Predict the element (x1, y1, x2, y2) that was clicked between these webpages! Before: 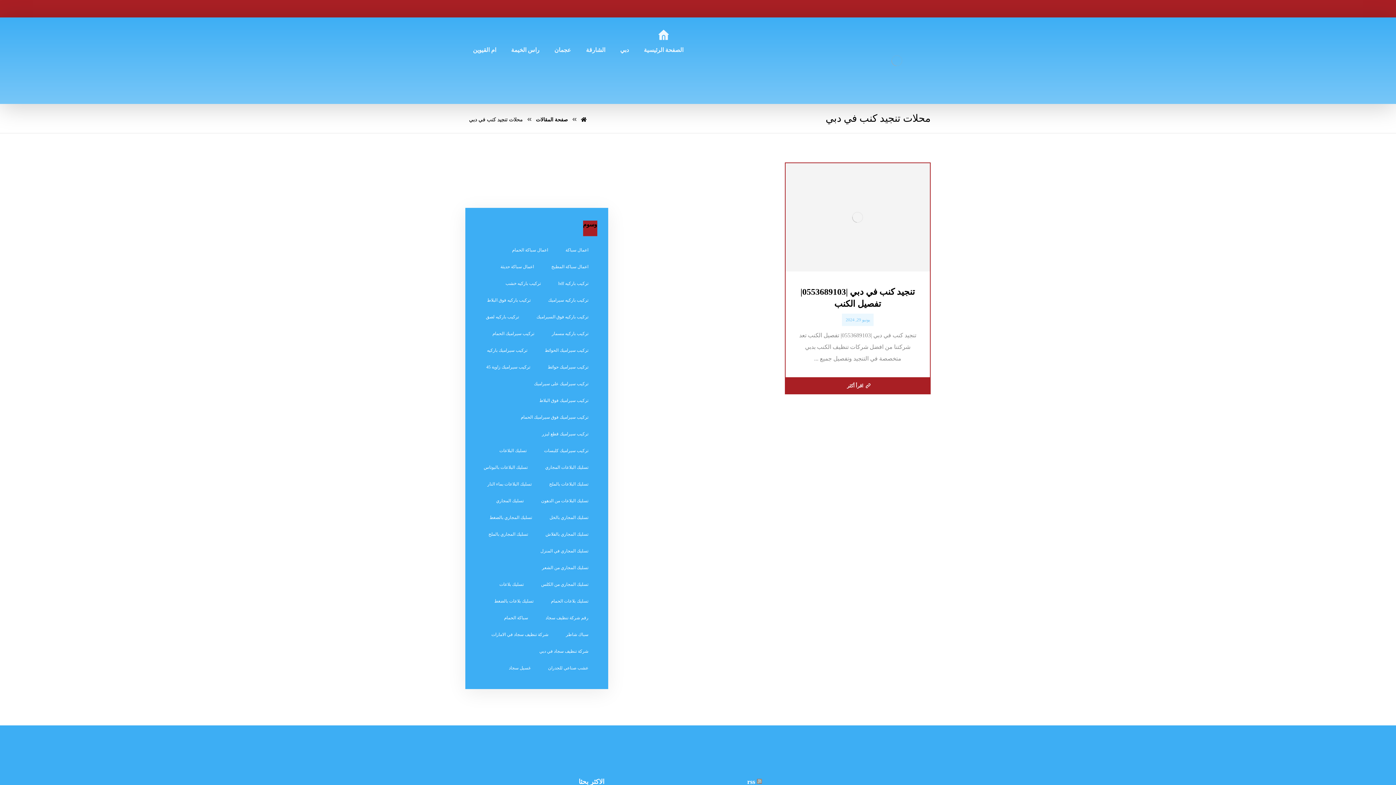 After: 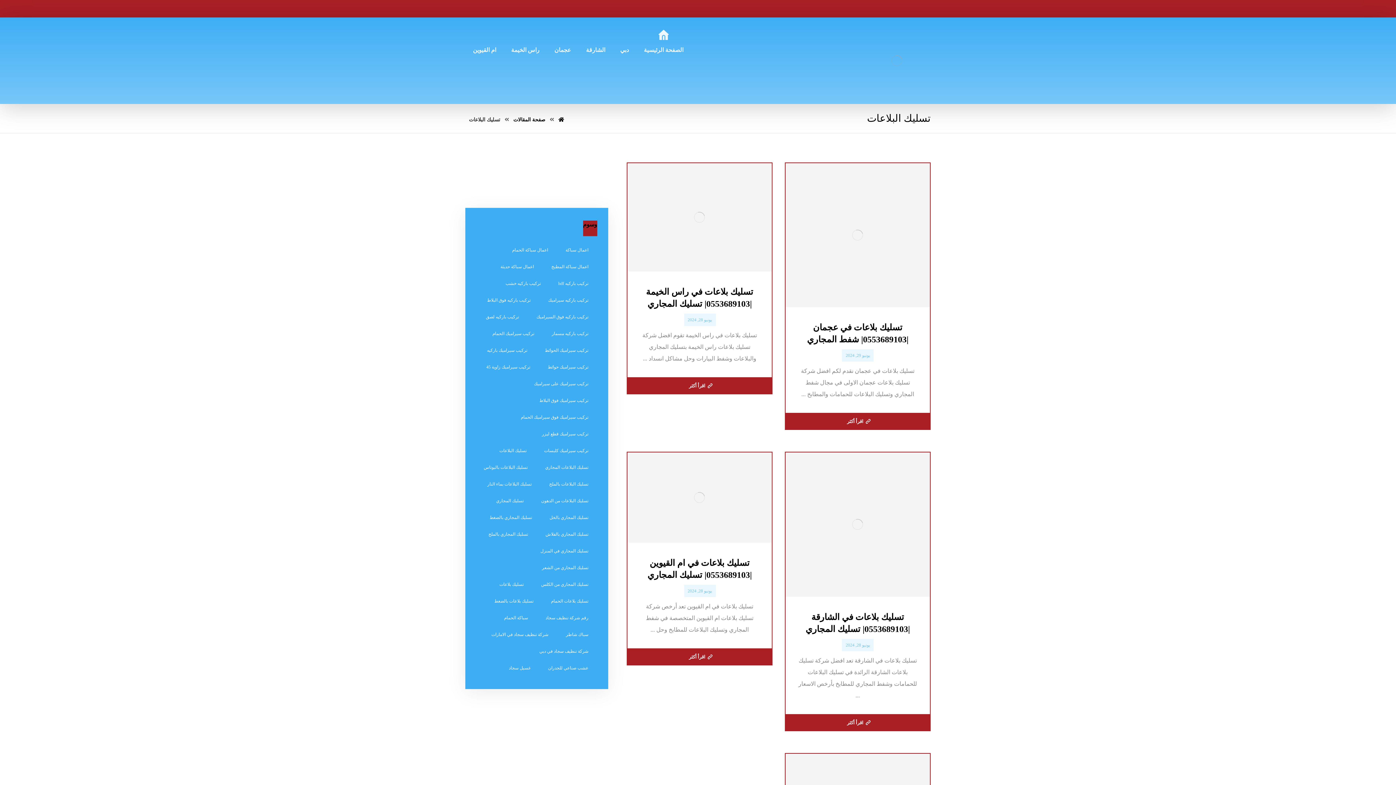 Action: bbox: (492, 444, 534, 457) label: تسليك البلاعات (5 عناصر)